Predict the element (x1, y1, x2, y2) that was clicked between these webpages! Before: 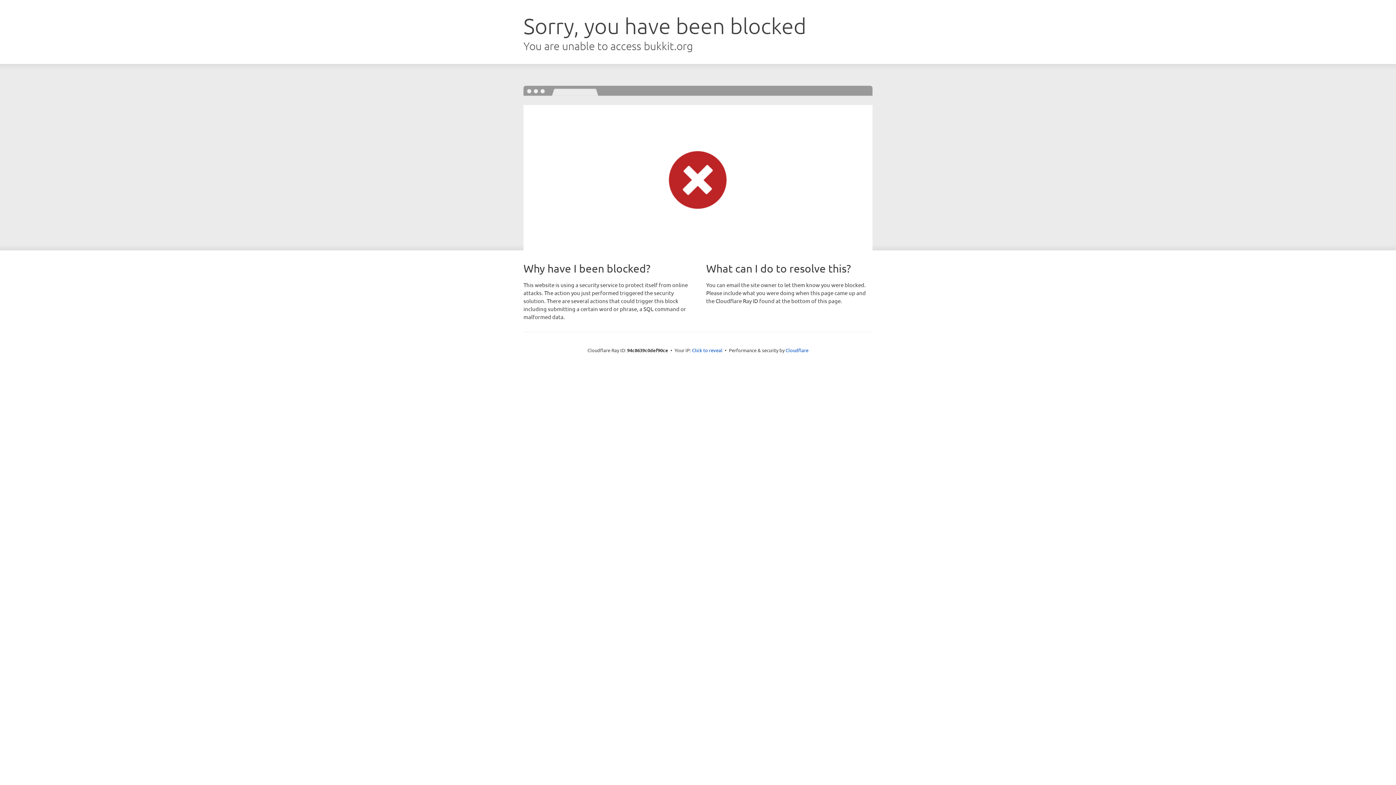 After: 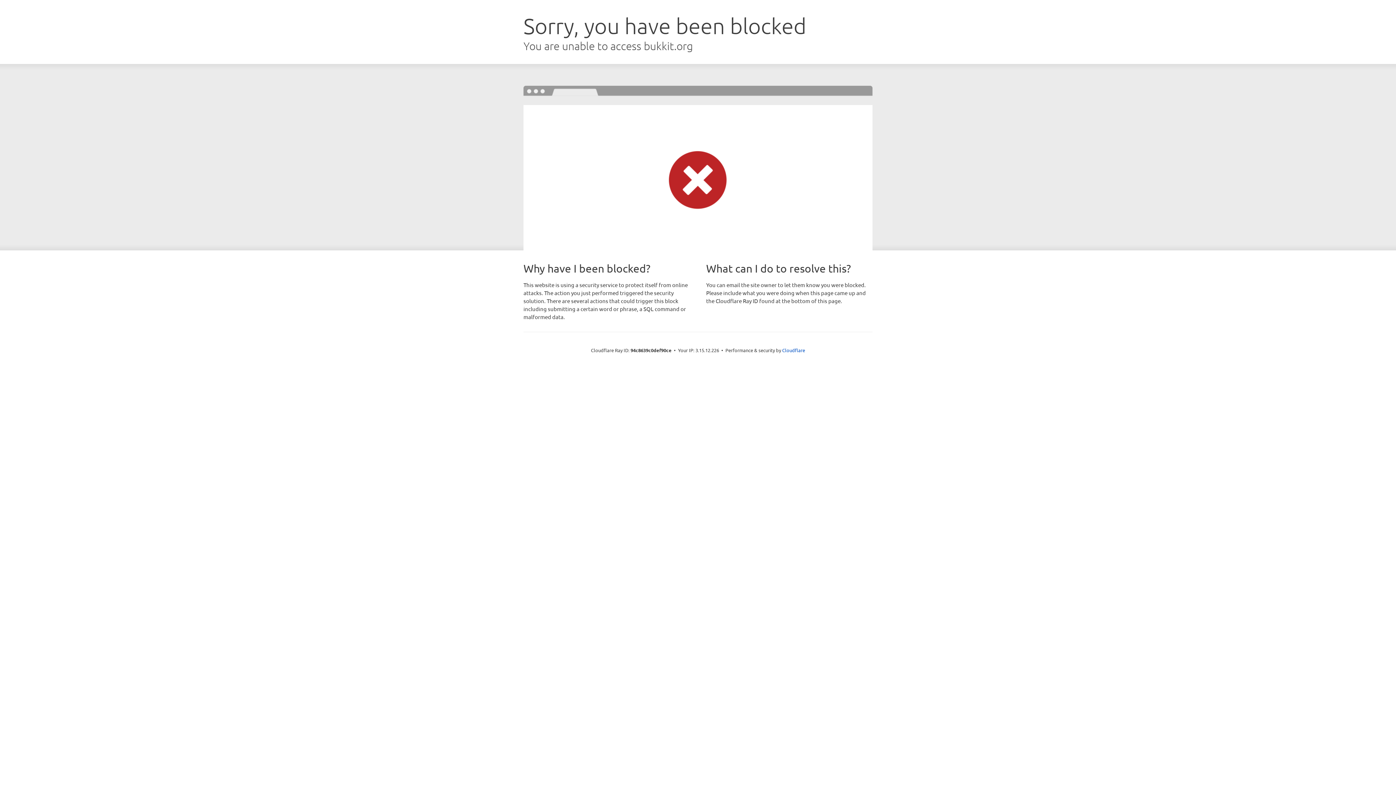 Action: label: Click to reveal bbox: (692, 346, 722, 353)